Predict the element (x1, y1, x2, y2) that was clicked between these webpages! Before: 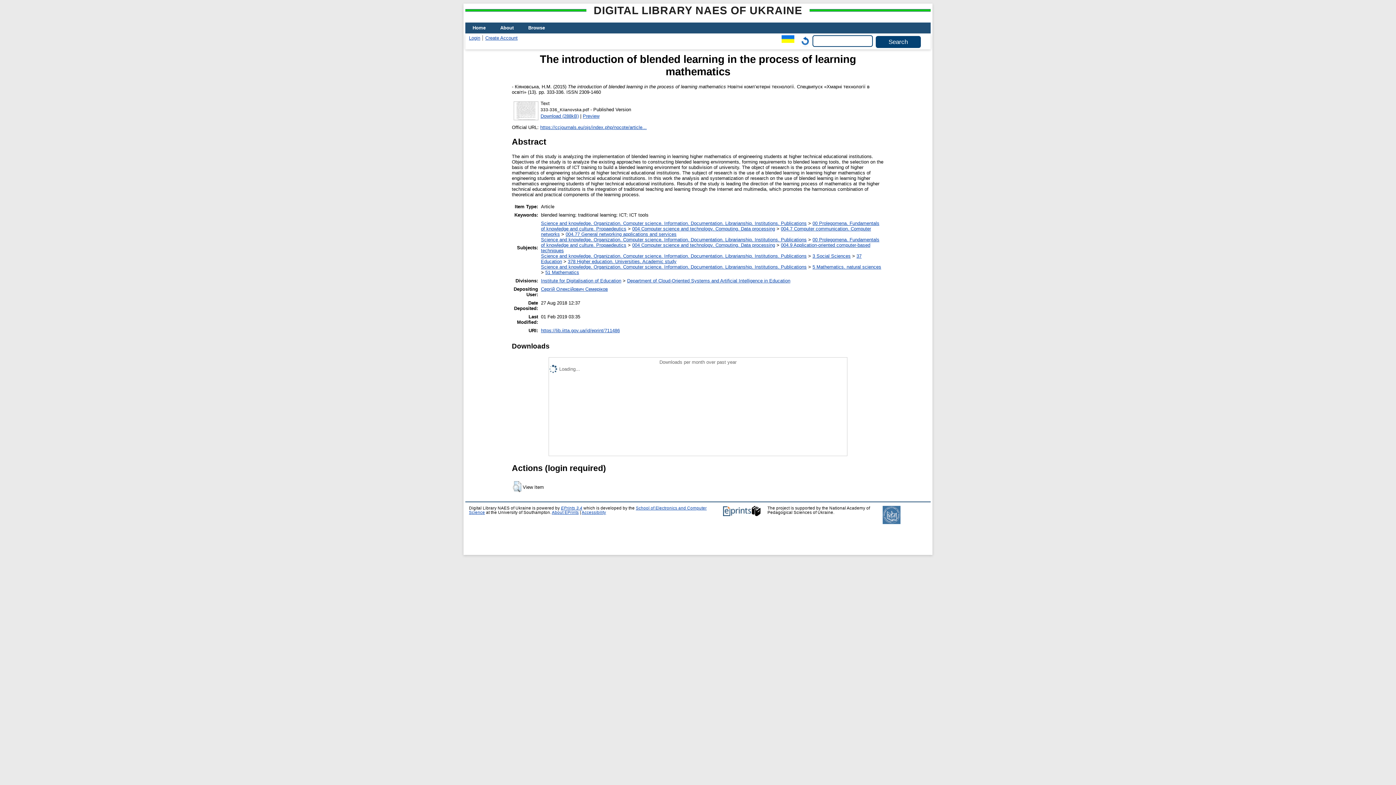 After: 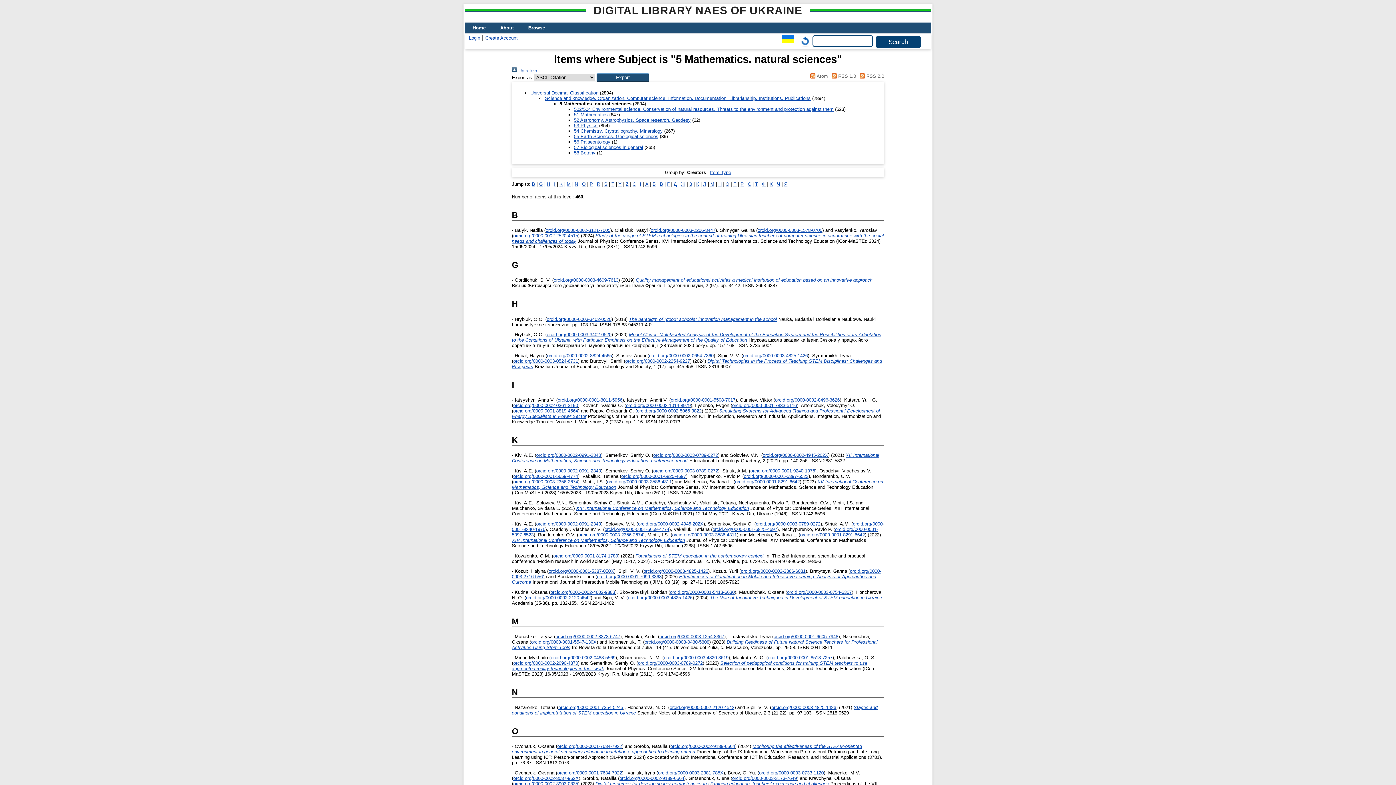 Action: label: 5 Мathematics. natural sciences bbox: (812, 264, 881, 269)